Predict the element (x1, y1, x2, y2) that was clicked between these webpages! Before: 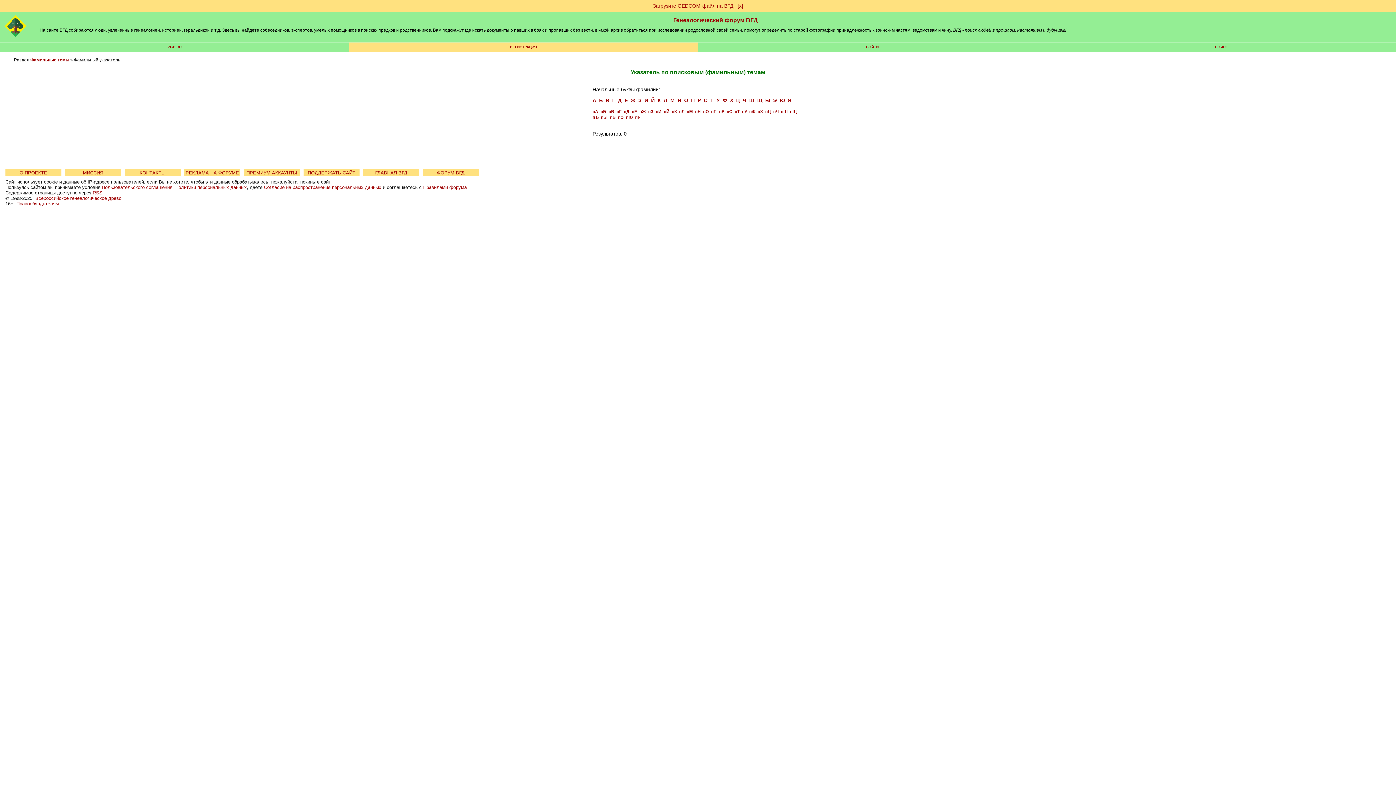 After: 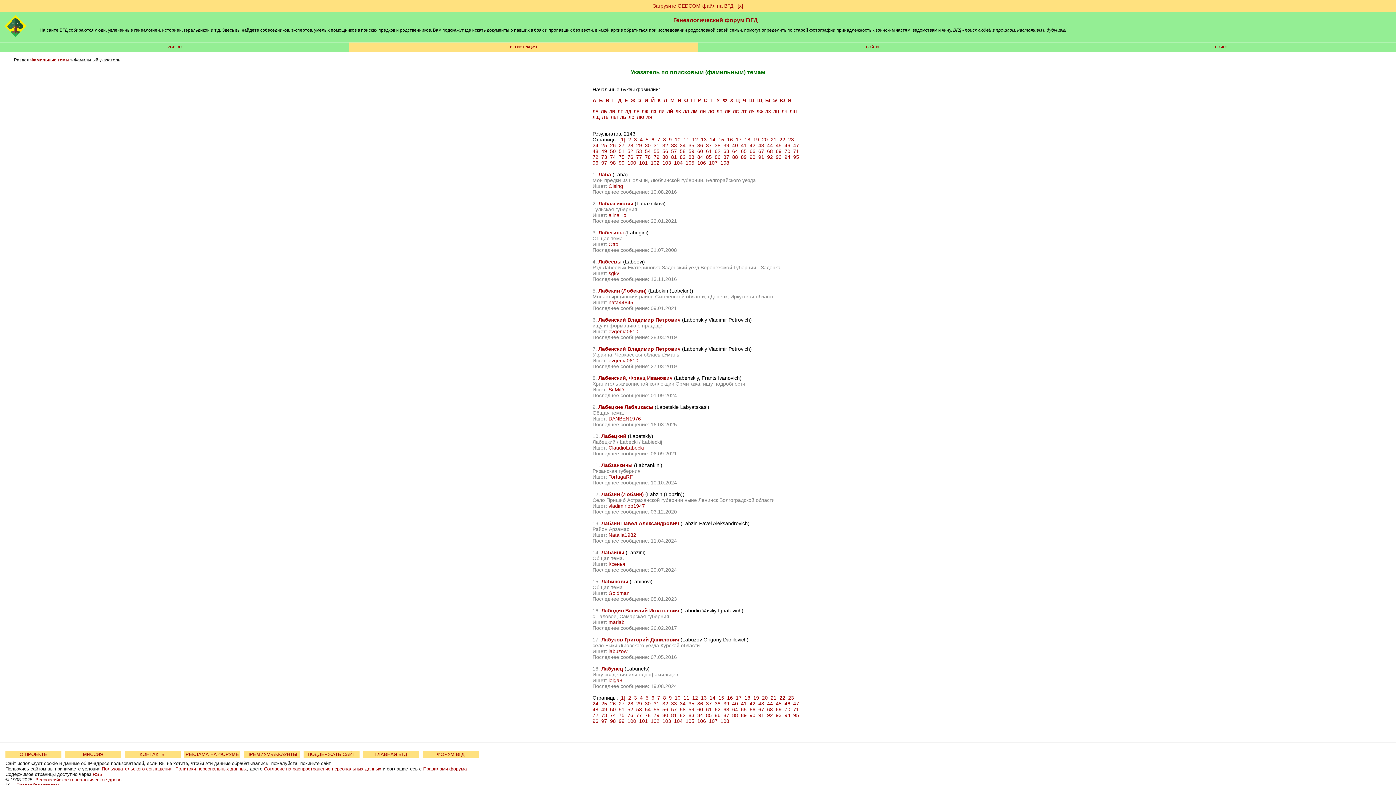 Action: label: Л bbox: (664, 97, 667, 103)